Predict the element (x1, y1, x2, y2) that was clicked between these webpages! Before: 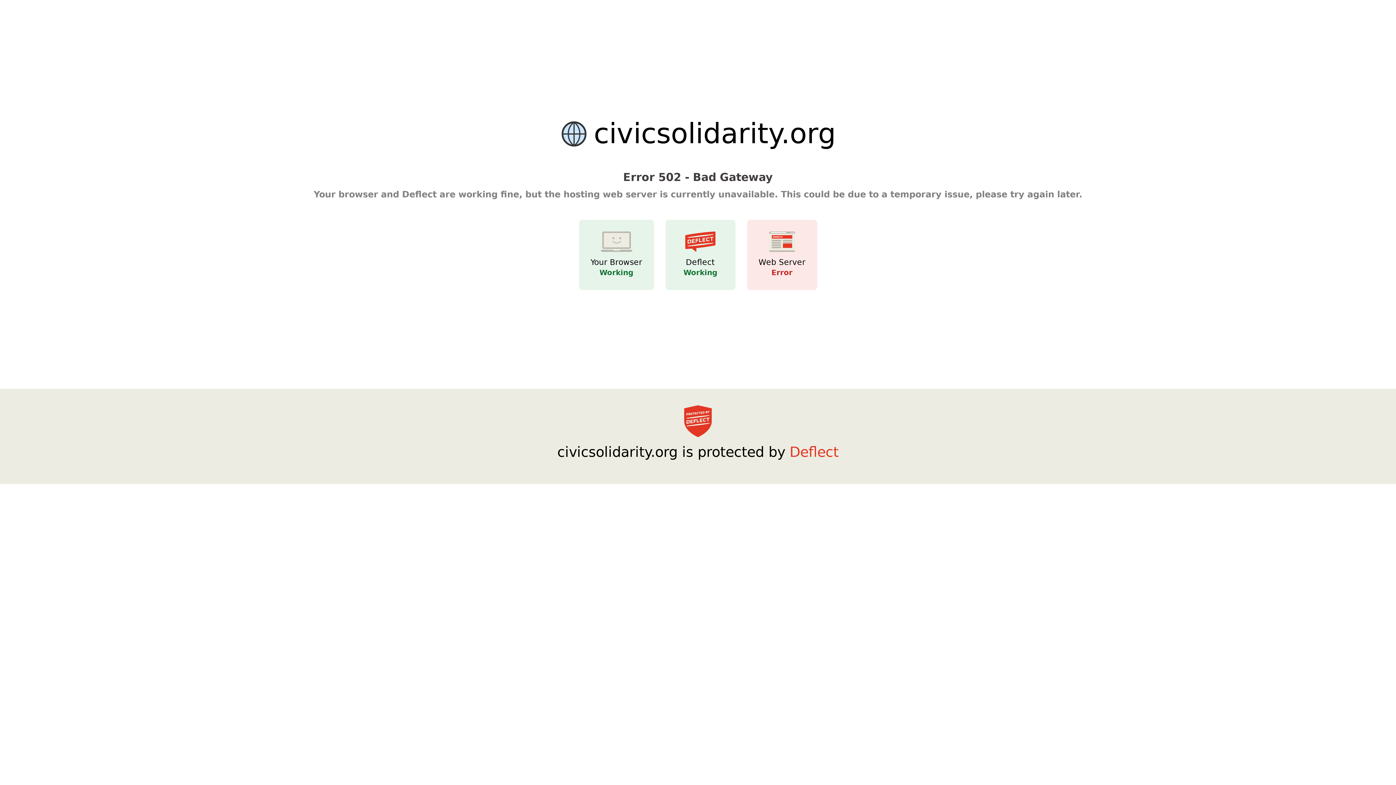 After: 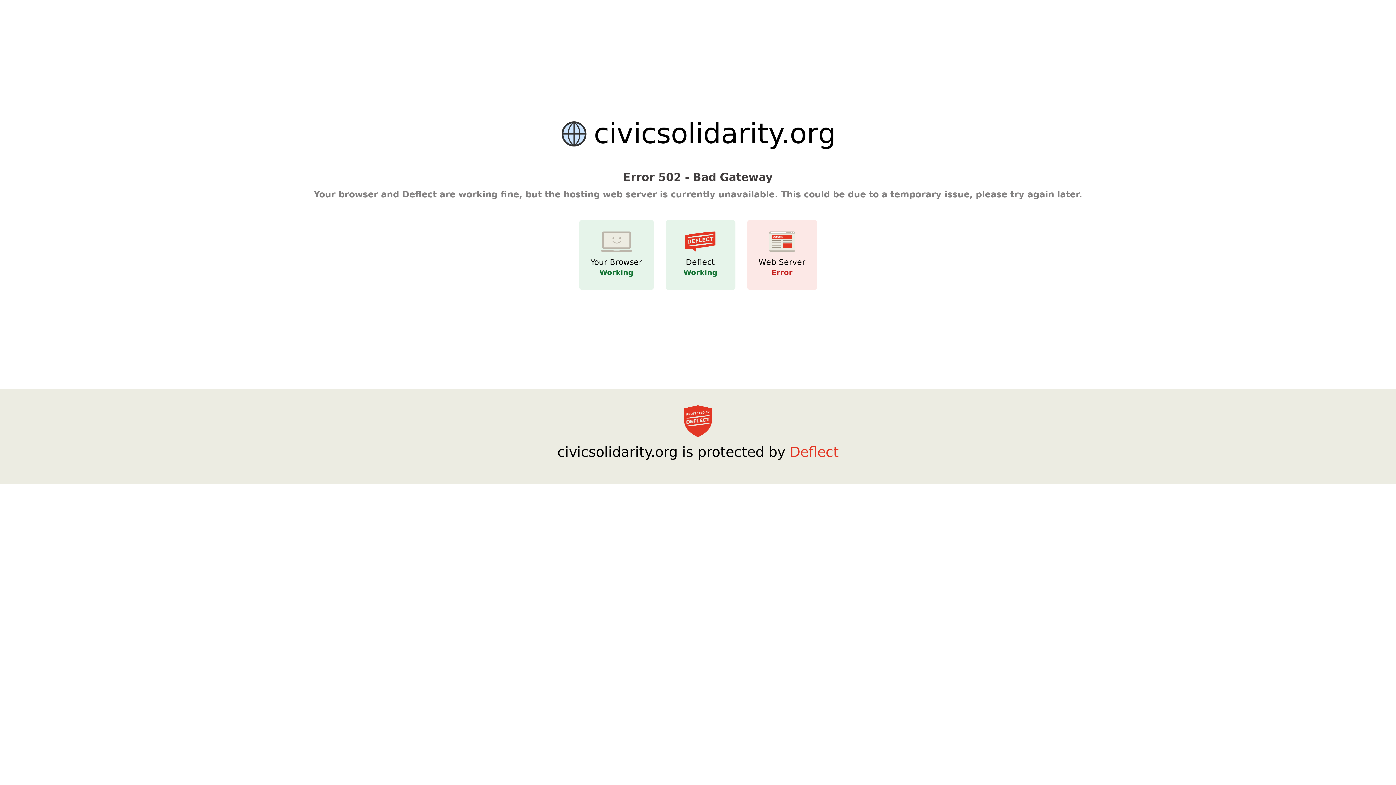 Action: bbox: (684, 436, 712, 443)